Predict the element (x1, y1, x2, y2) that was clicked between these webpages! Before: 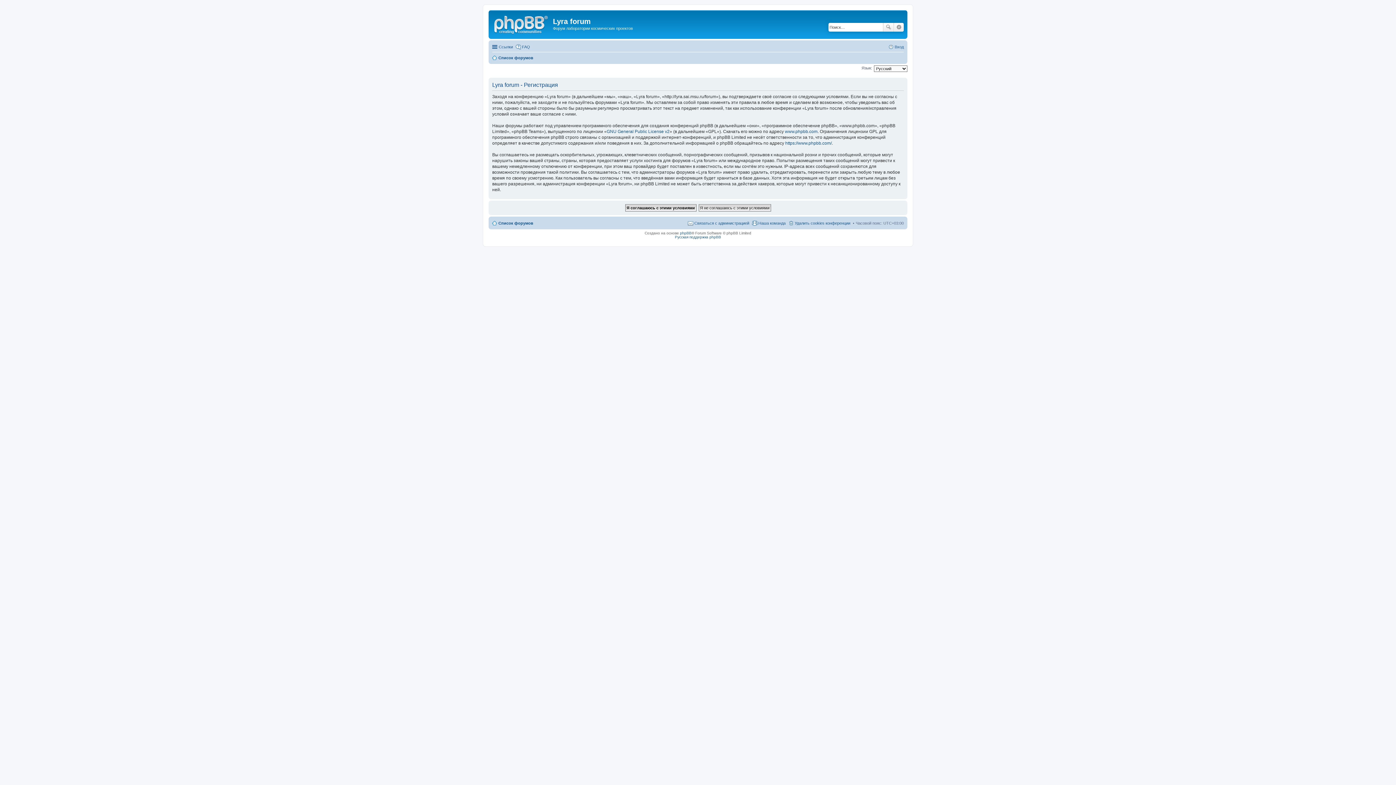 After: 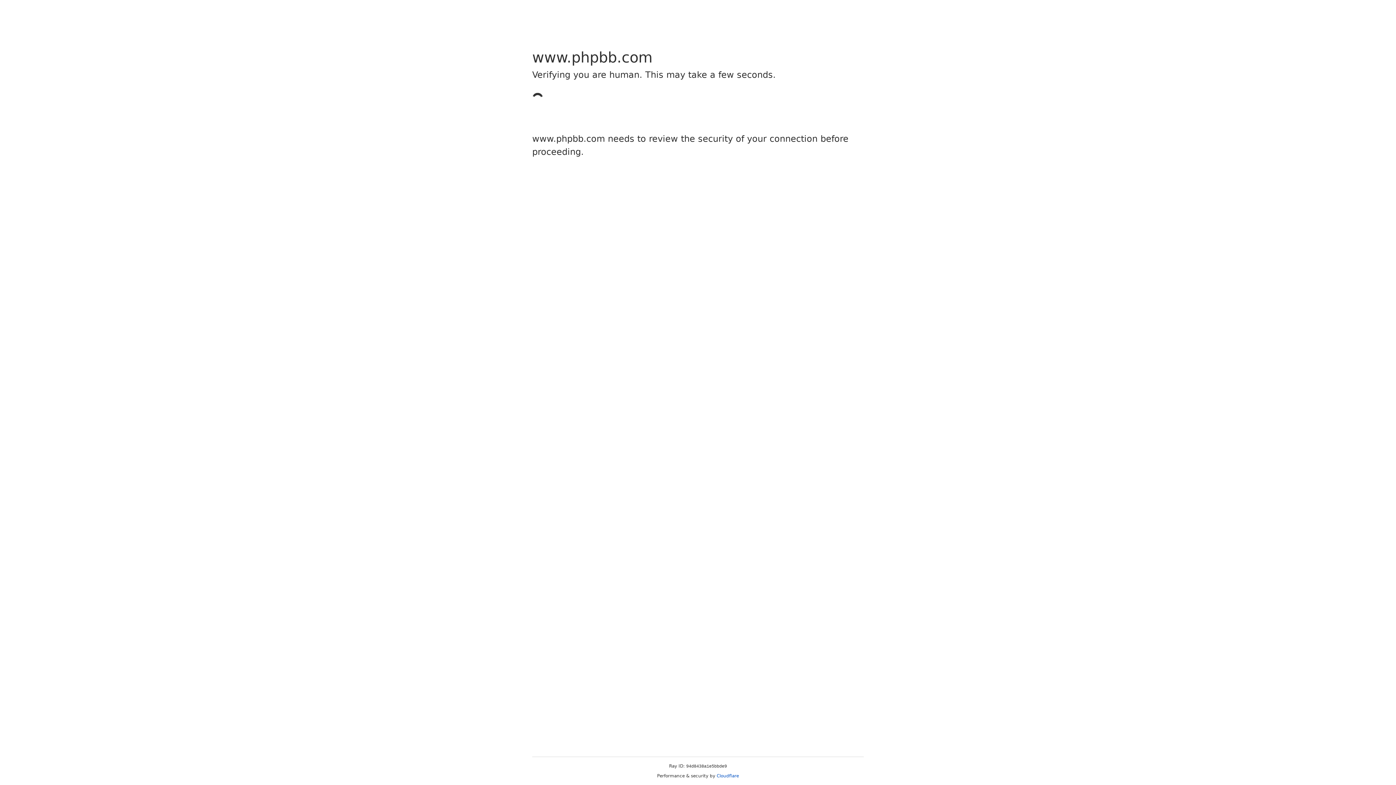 Action: label: www.phpbb.com bbox: (785, 129, 817, 134)